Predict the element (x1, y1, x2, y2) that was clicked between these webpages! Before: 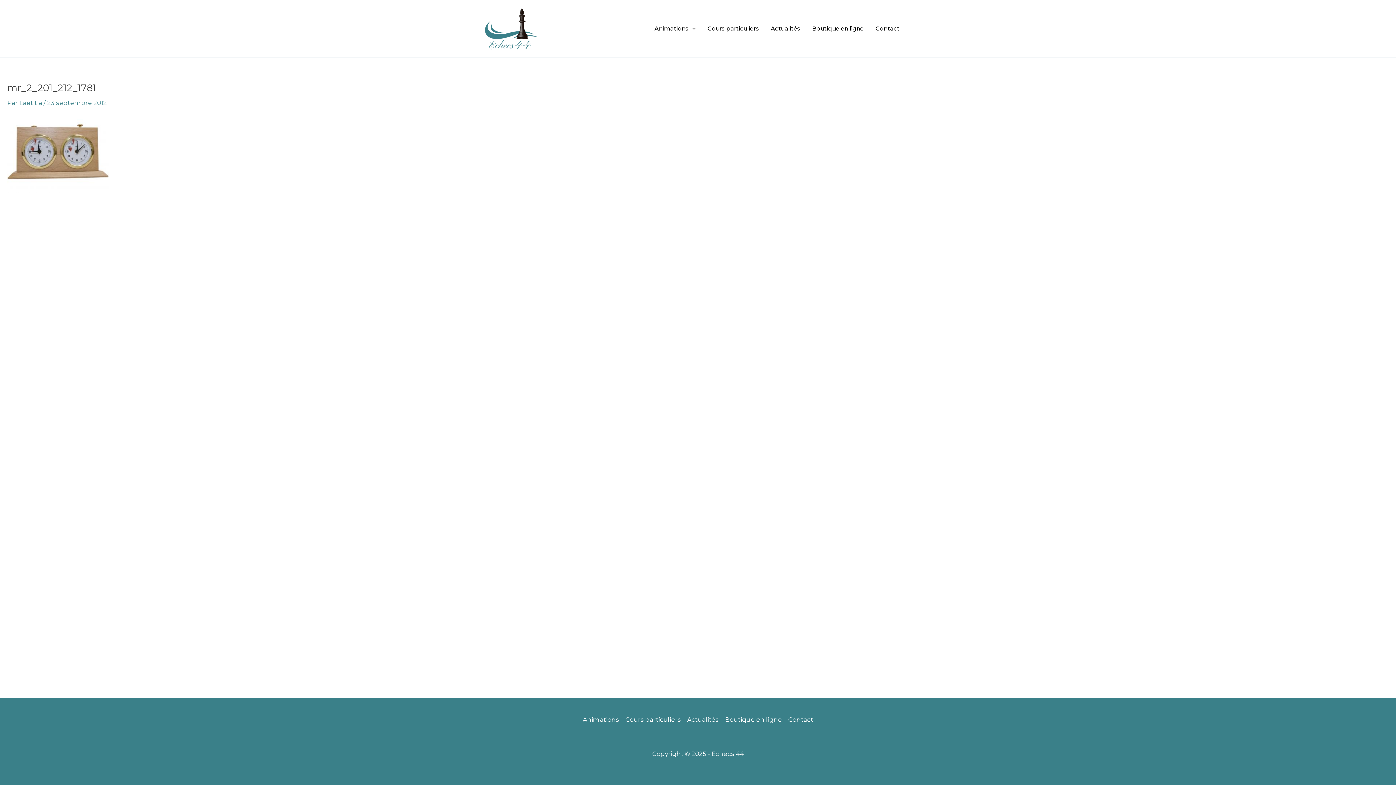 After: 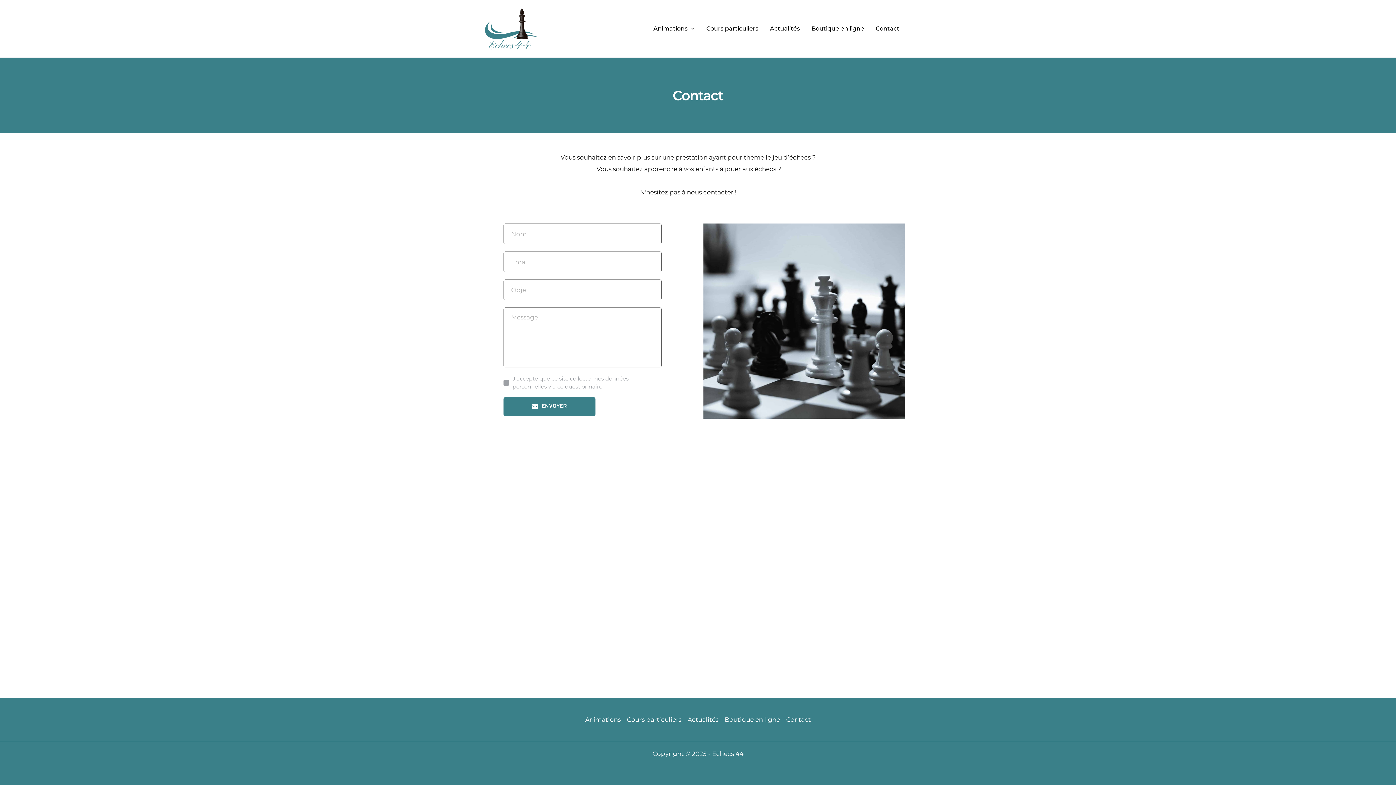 Action: label: Contact bbox: (785, 714, 813, 725)